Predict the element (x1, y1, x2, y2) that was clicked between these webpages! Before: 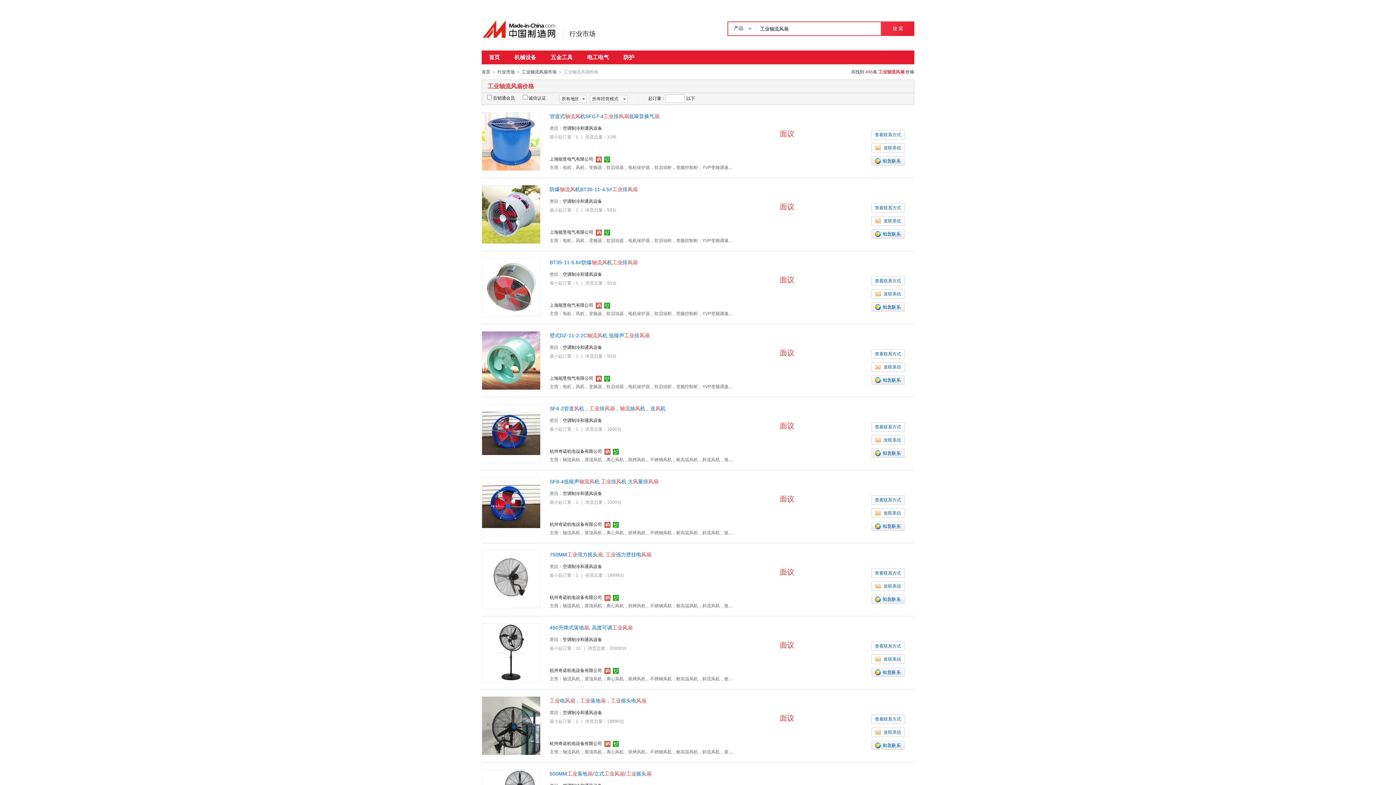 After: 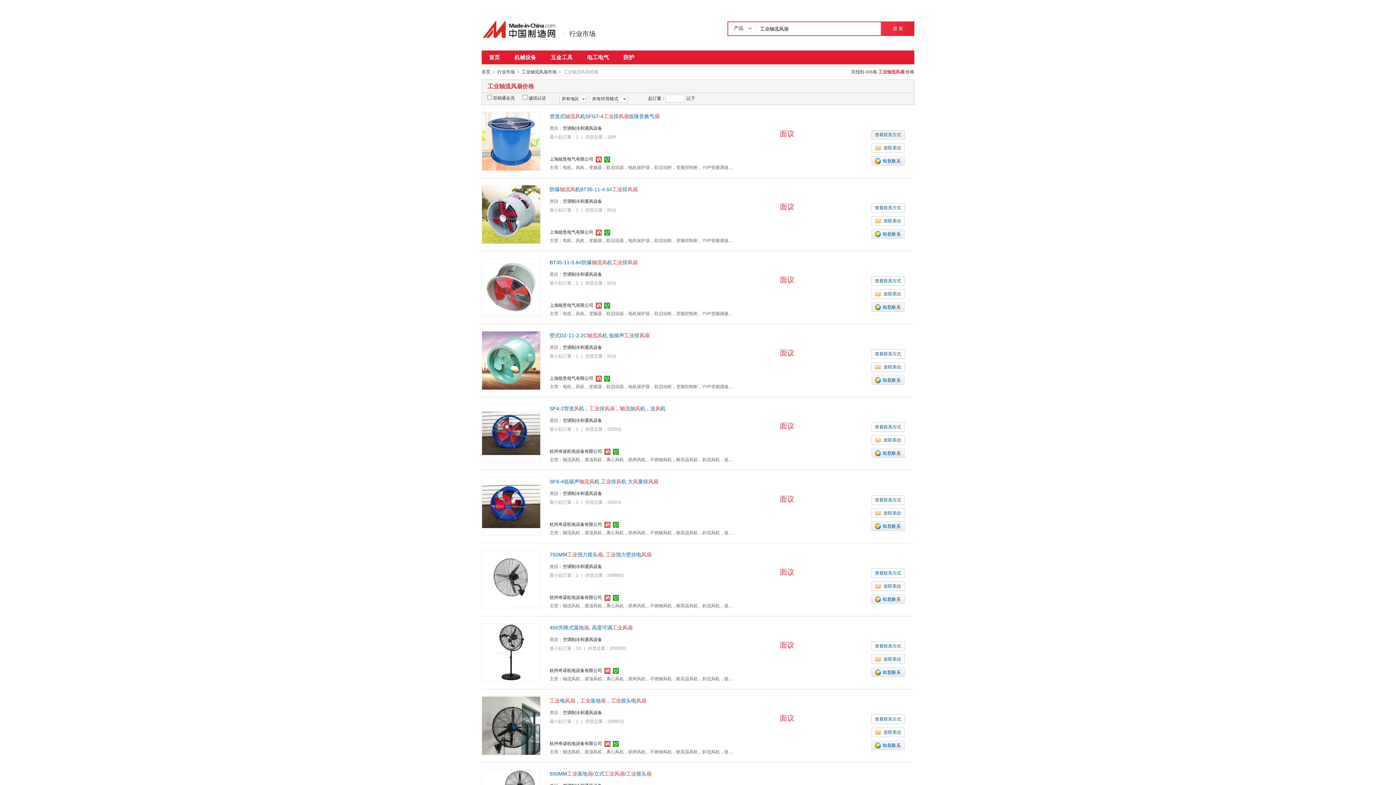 Action: bbox: (871, 130, 904, 139) label: 查看联系方式